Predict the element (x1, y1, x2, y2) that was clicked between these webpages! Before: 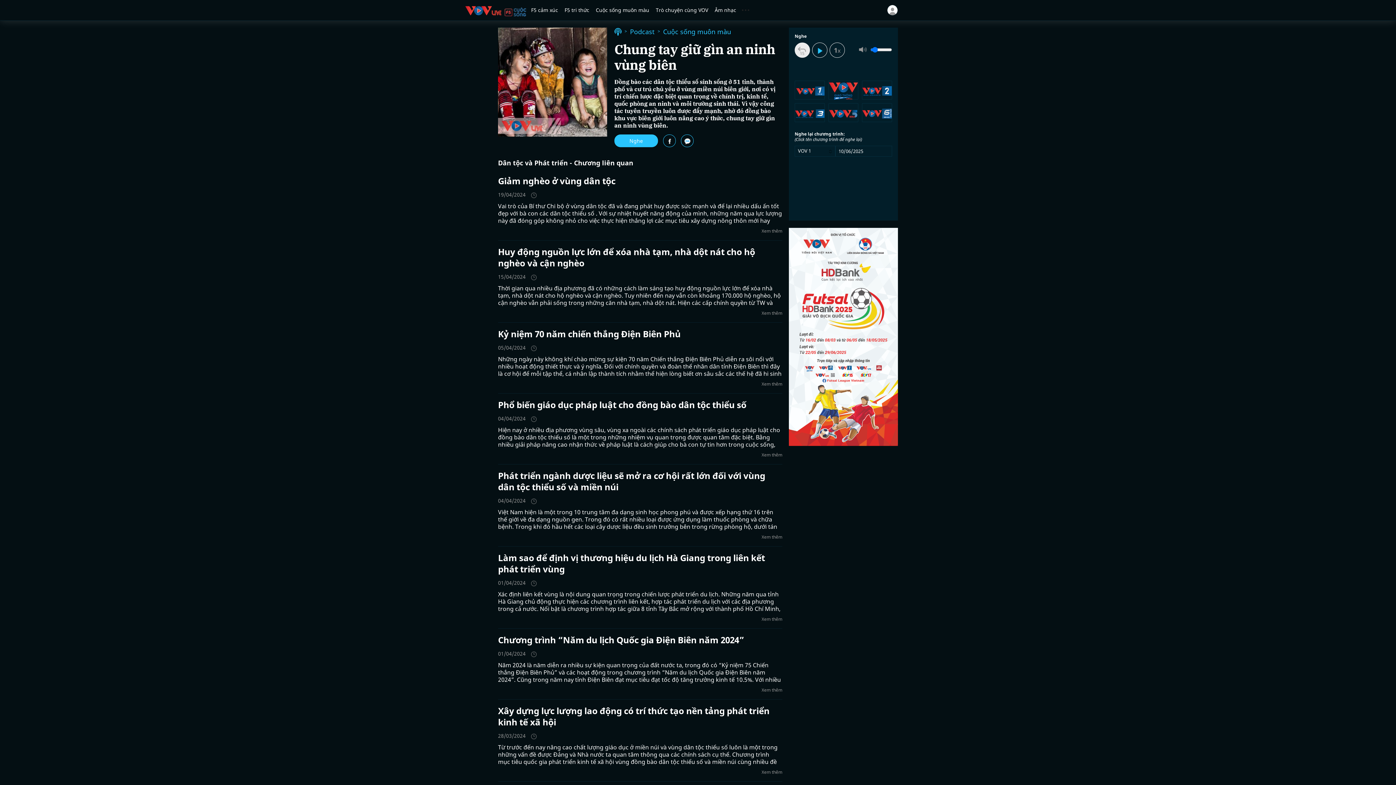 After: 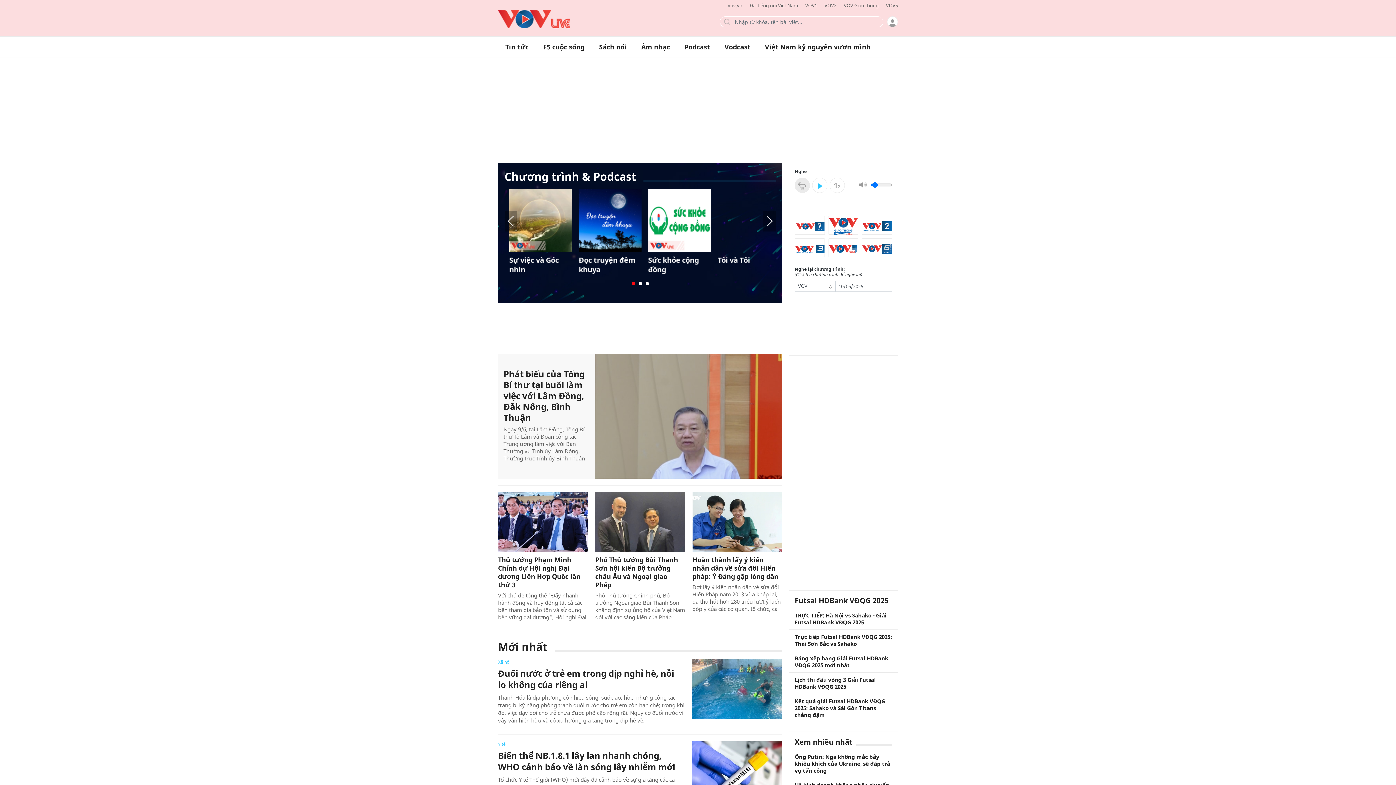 Action: bbox: (465, 0, 501, 20)